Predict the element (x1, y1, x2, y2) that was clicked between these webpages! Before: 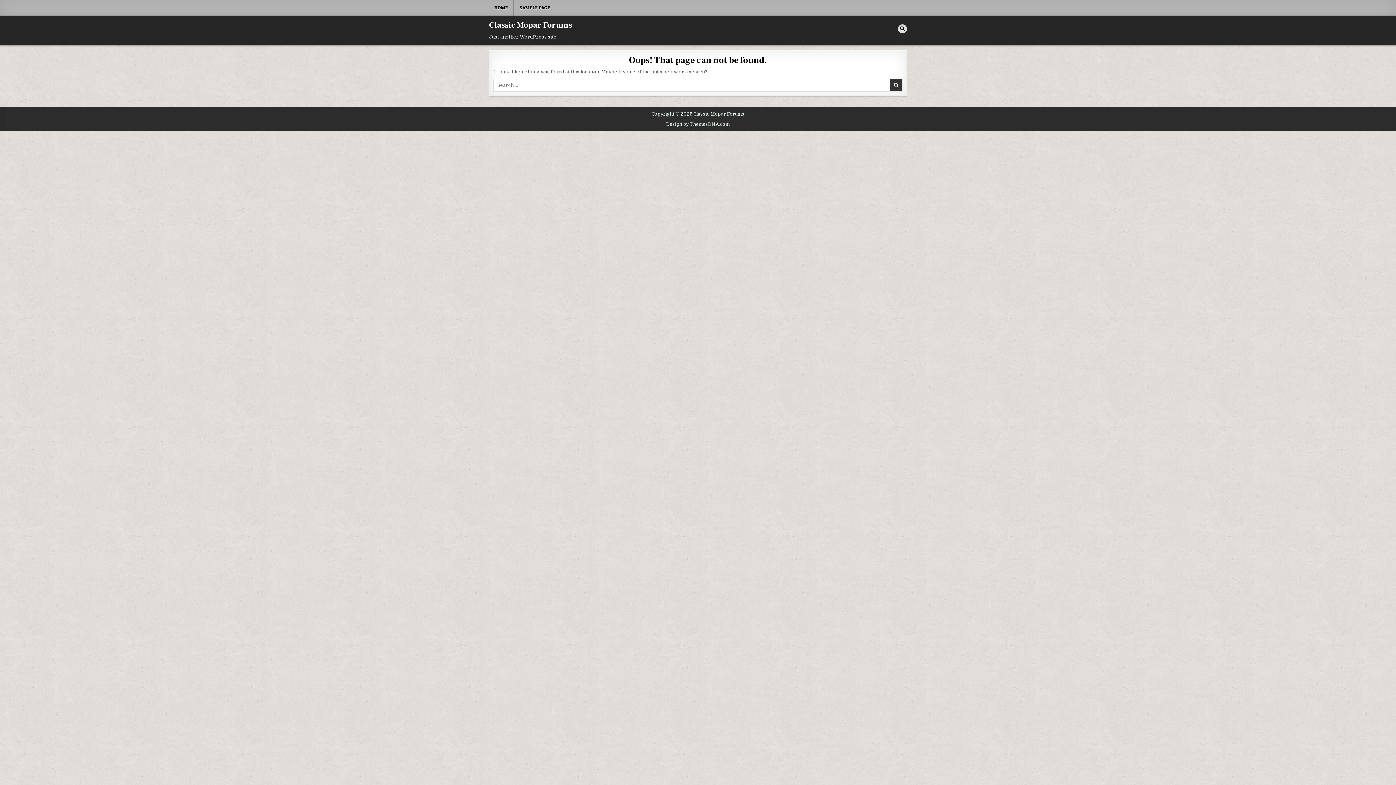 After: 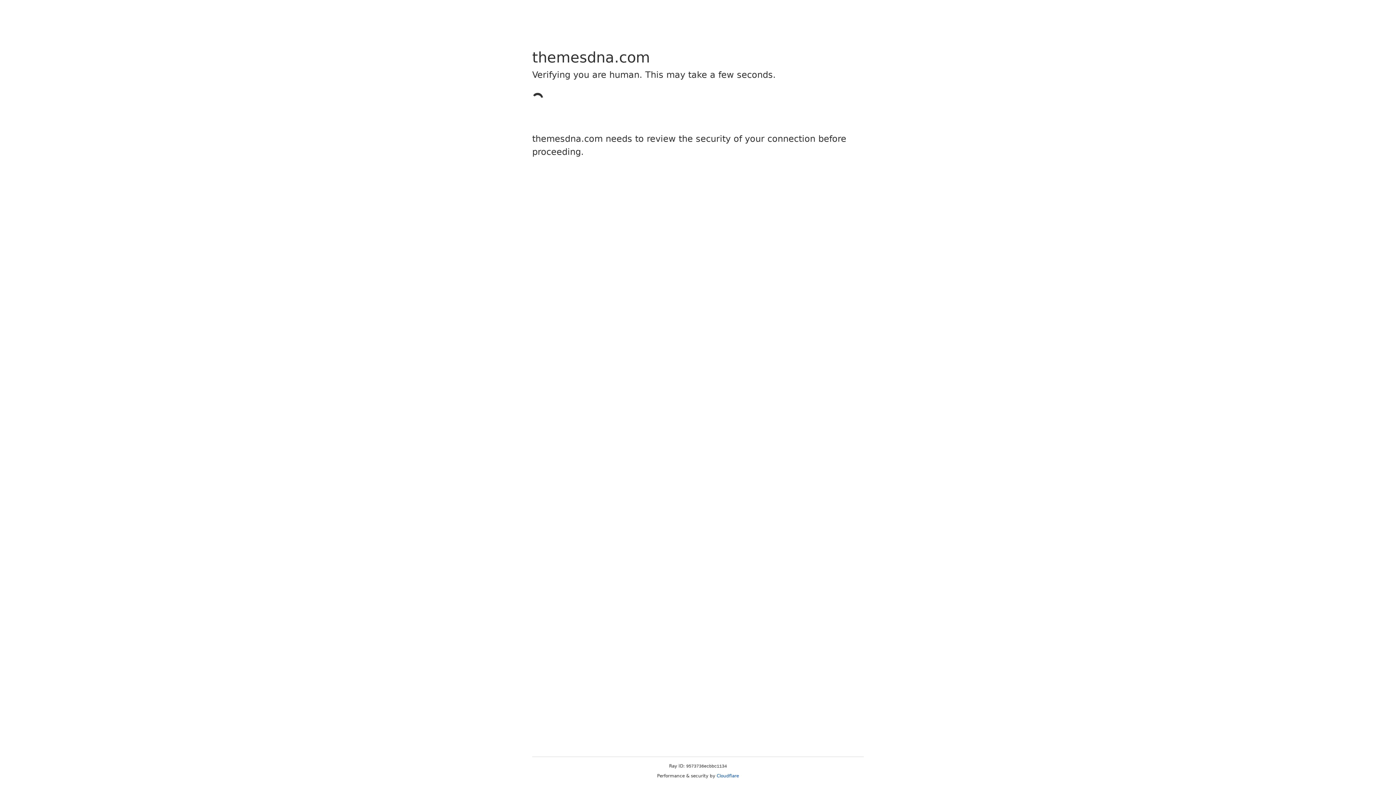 Action: bbox: (666, 121, 730, 126) label: Design by ThemesDNA.com